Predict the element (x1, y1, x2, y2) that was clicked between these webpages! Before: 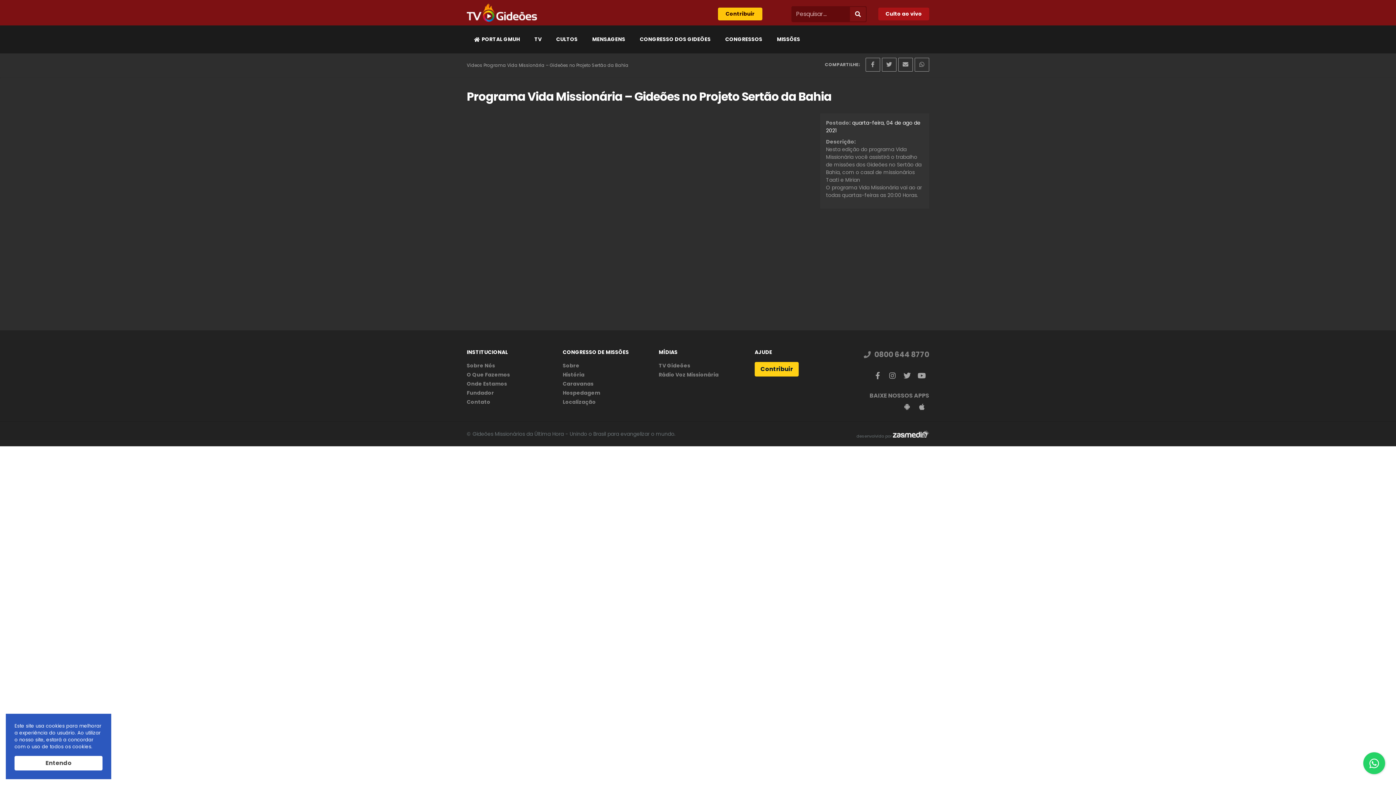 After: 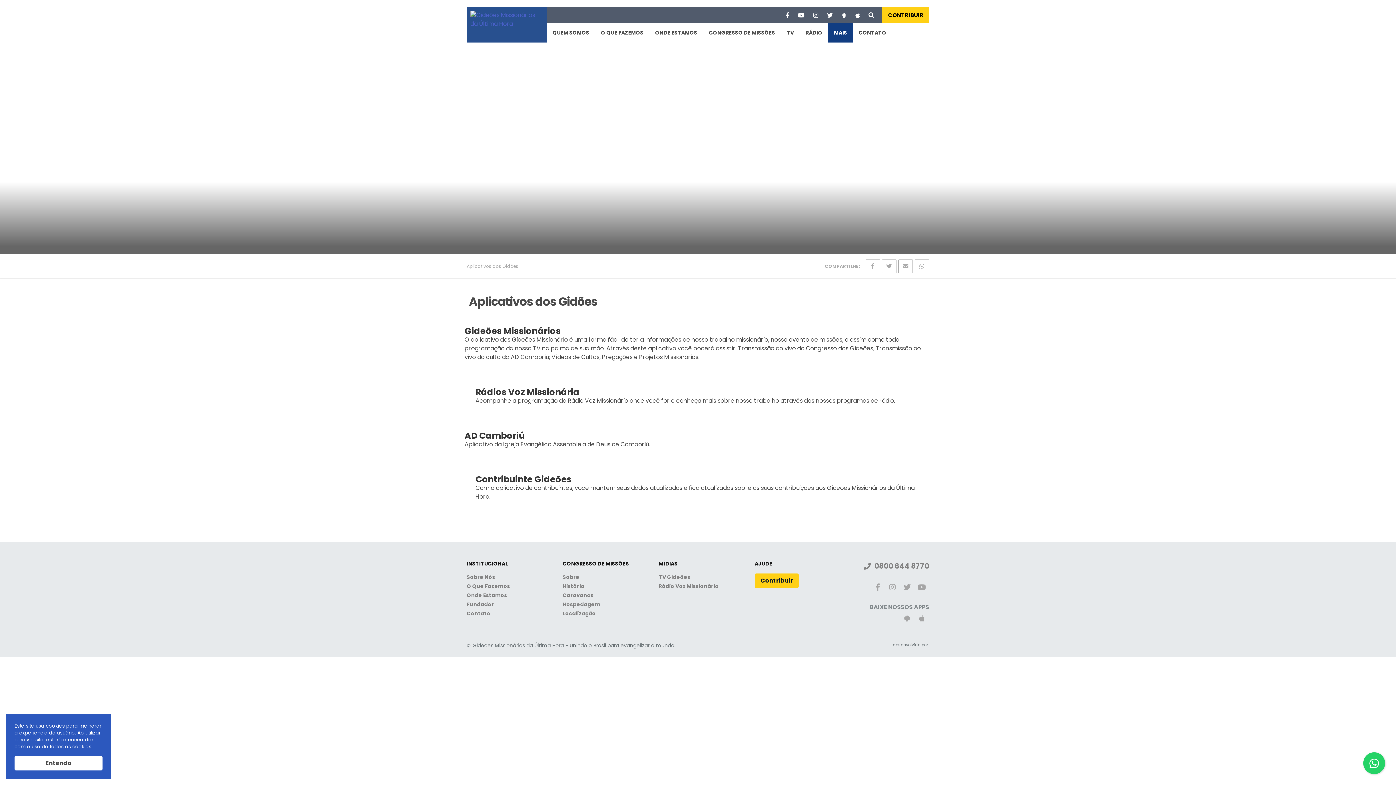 Action: bbox: (915, 400, 928, 414)